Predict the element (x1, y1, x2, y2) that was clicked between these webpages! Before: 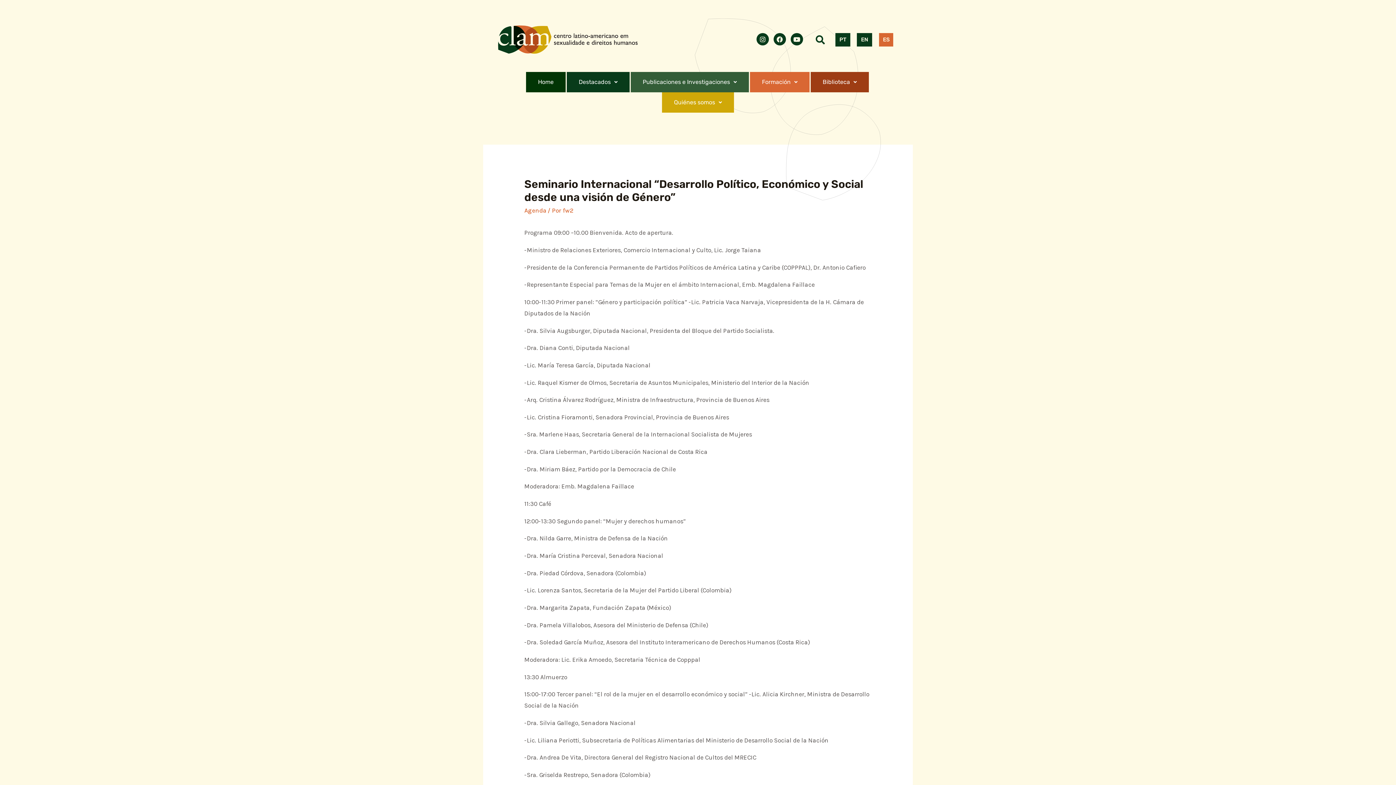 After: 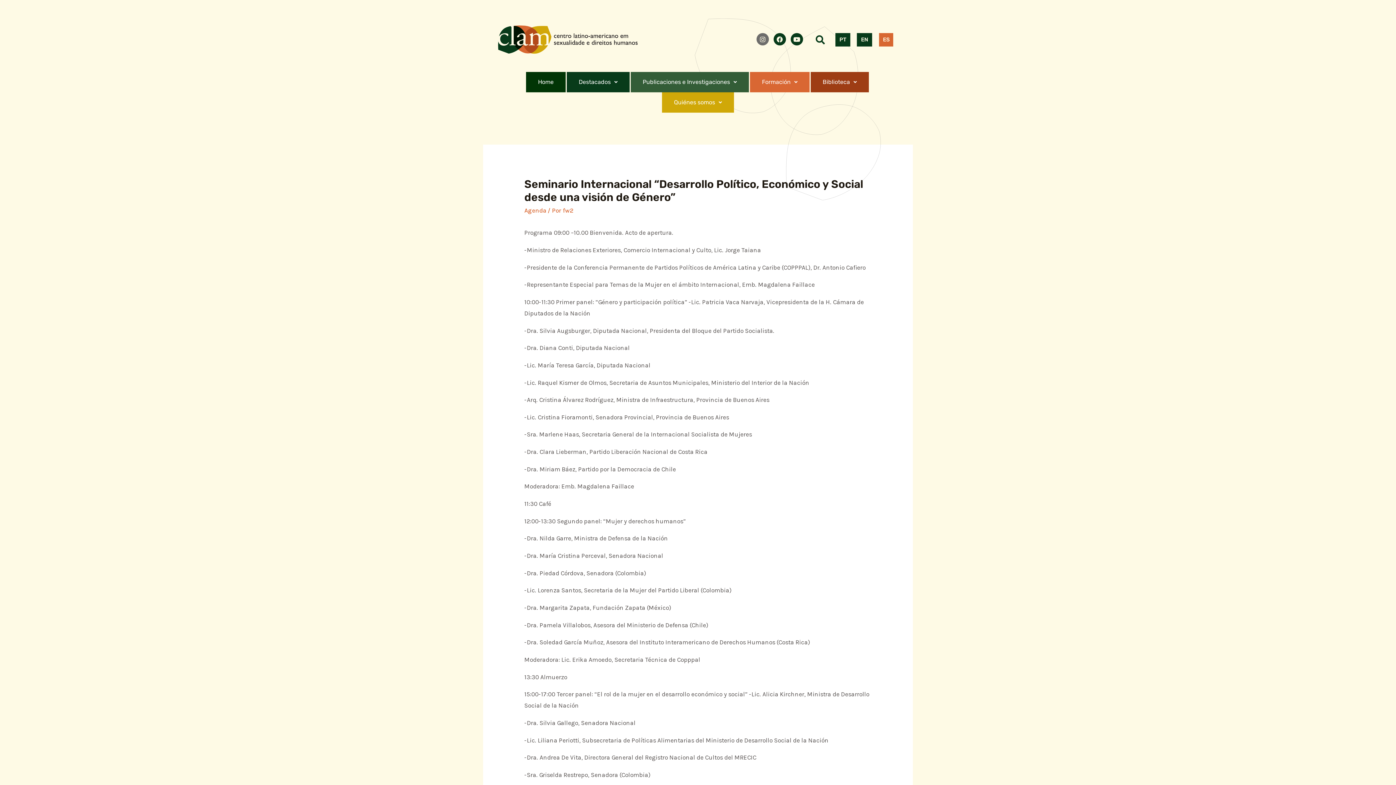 Action: label: Instagram bbox: (756, 33, 769, 45)